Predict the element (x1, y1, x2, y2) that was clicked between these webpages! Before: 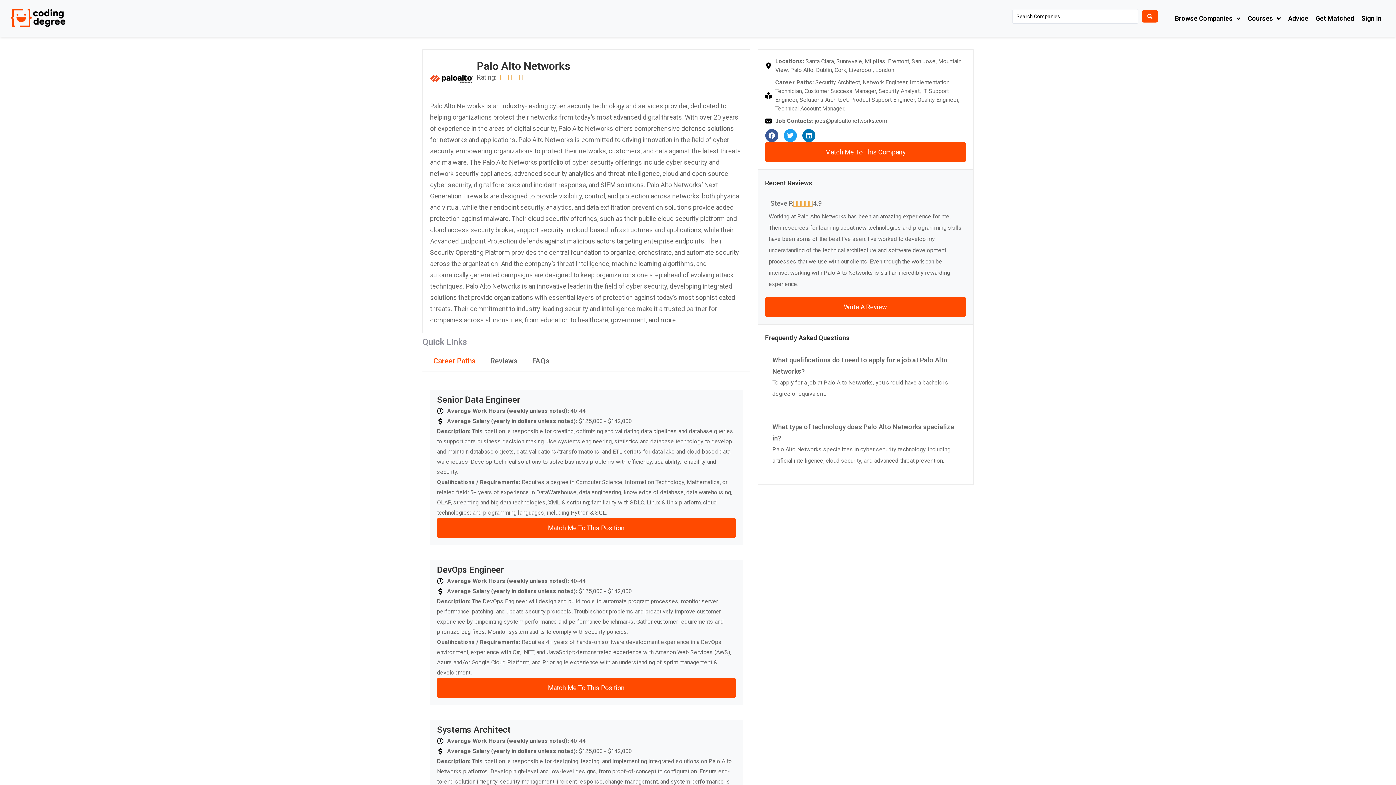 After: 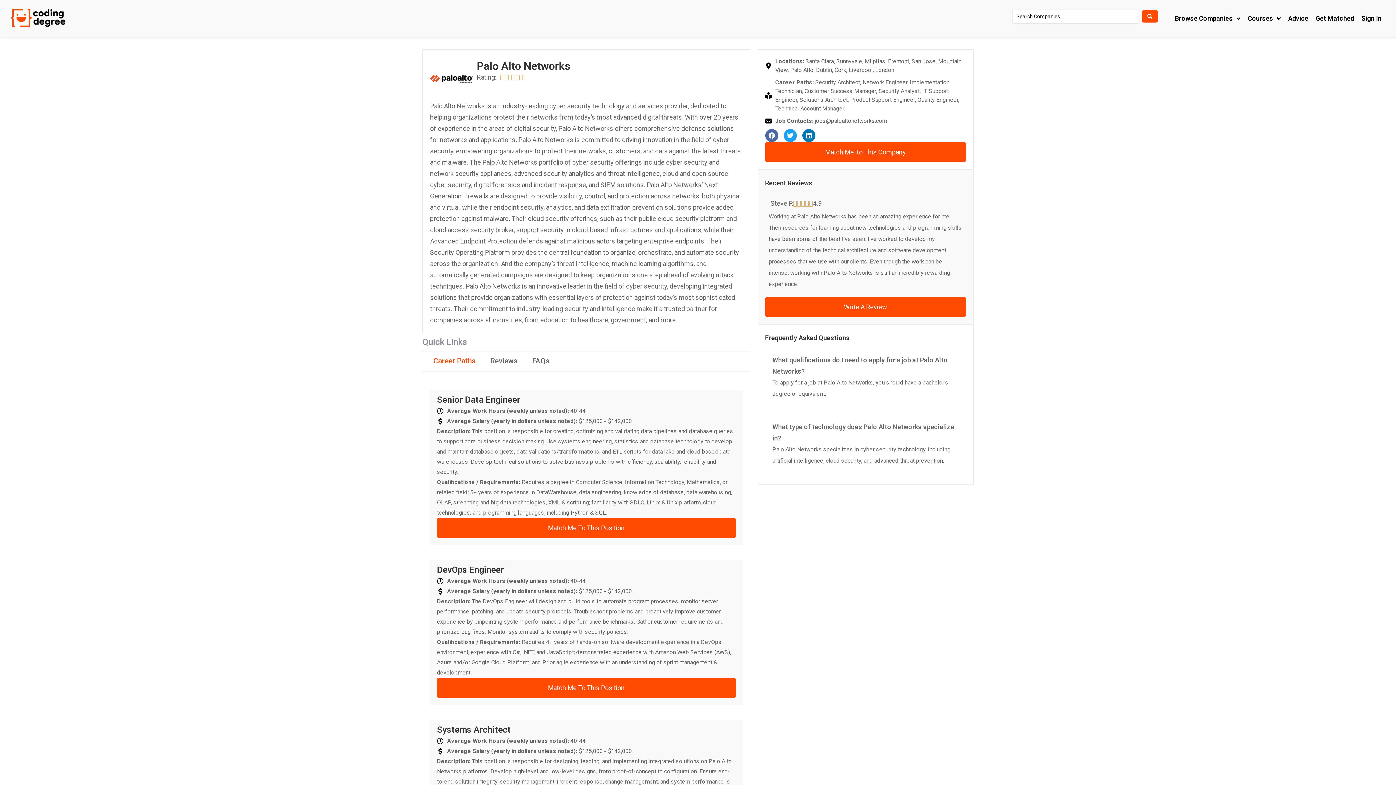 Action: label: Facebook bbox: (765, 129, 778, 142)